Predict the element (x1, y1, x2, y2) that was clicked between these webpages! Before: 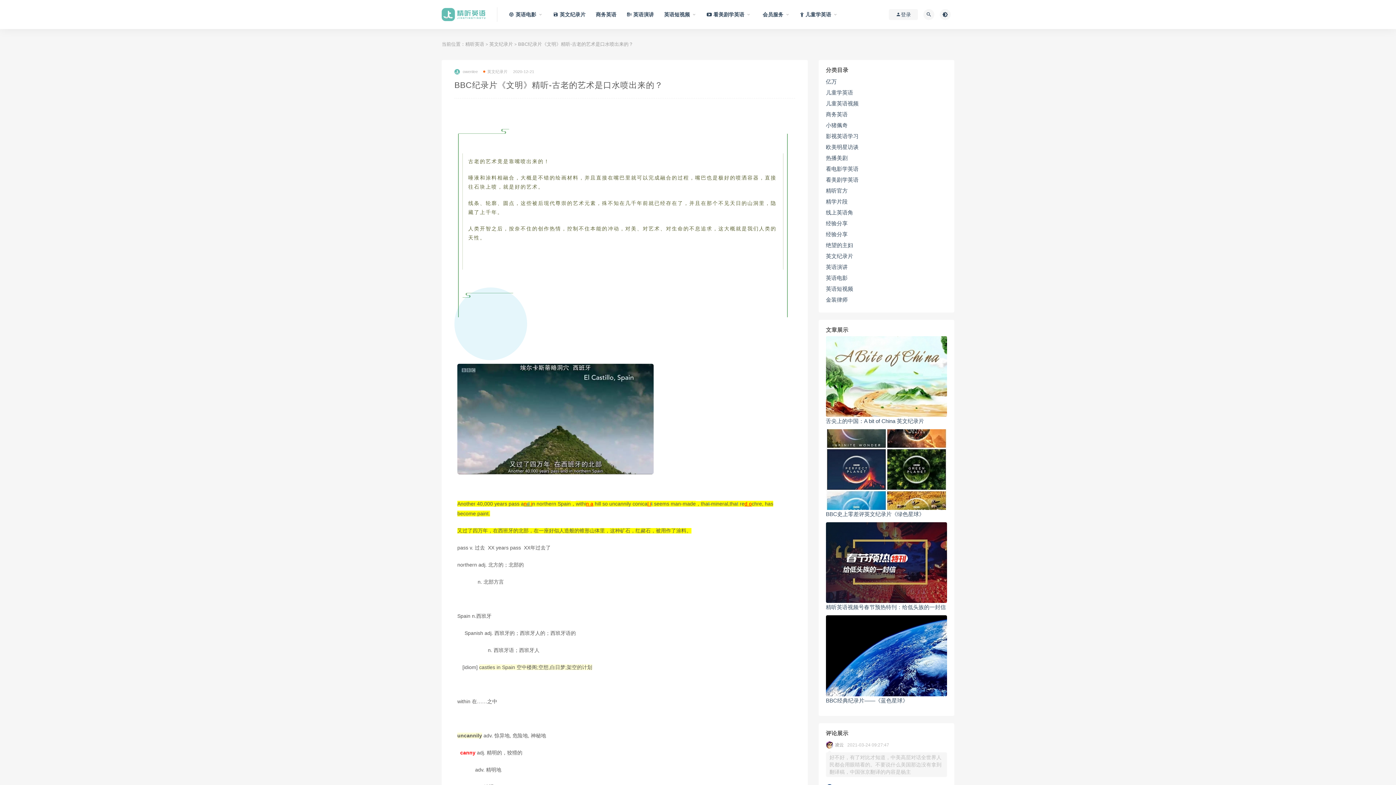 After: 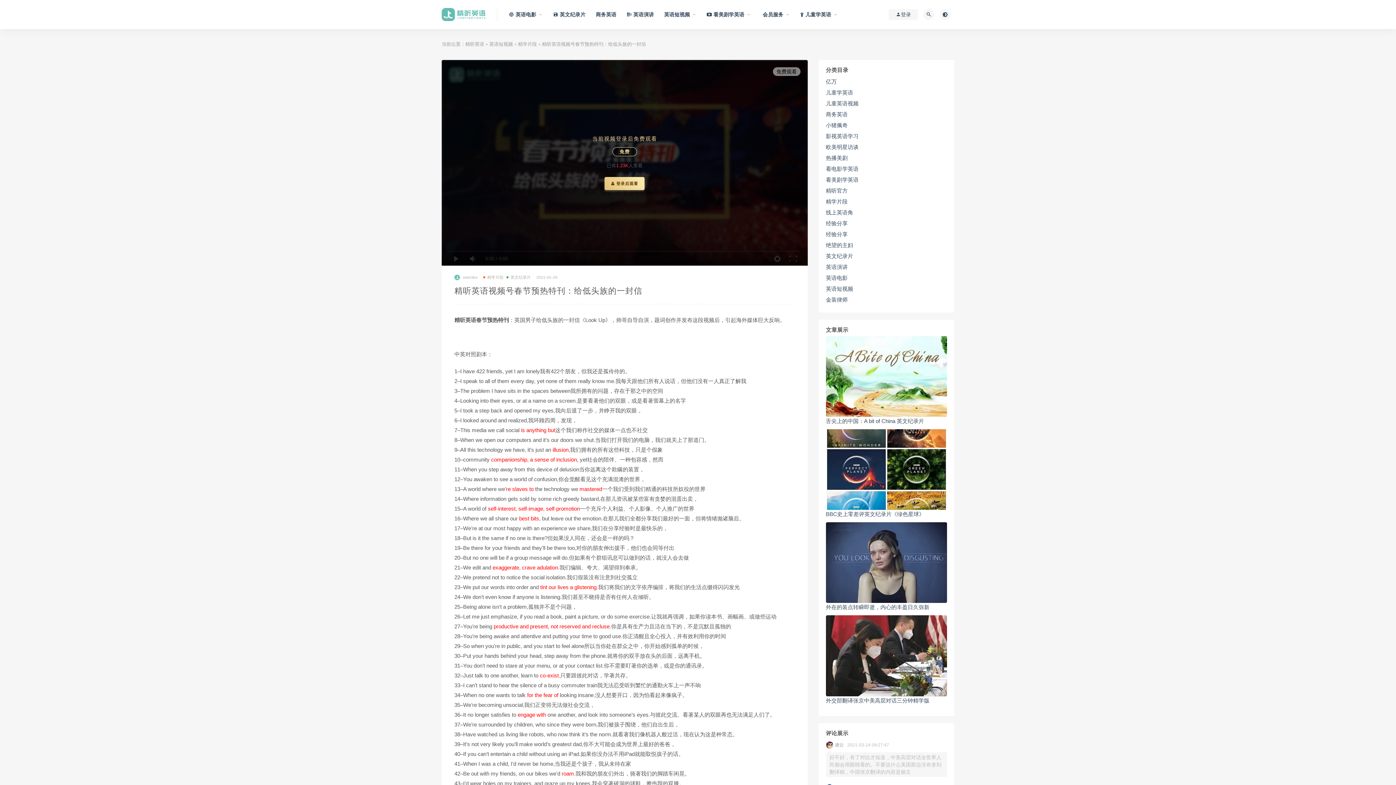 Action: bbox: (826, 522, 947, 603)